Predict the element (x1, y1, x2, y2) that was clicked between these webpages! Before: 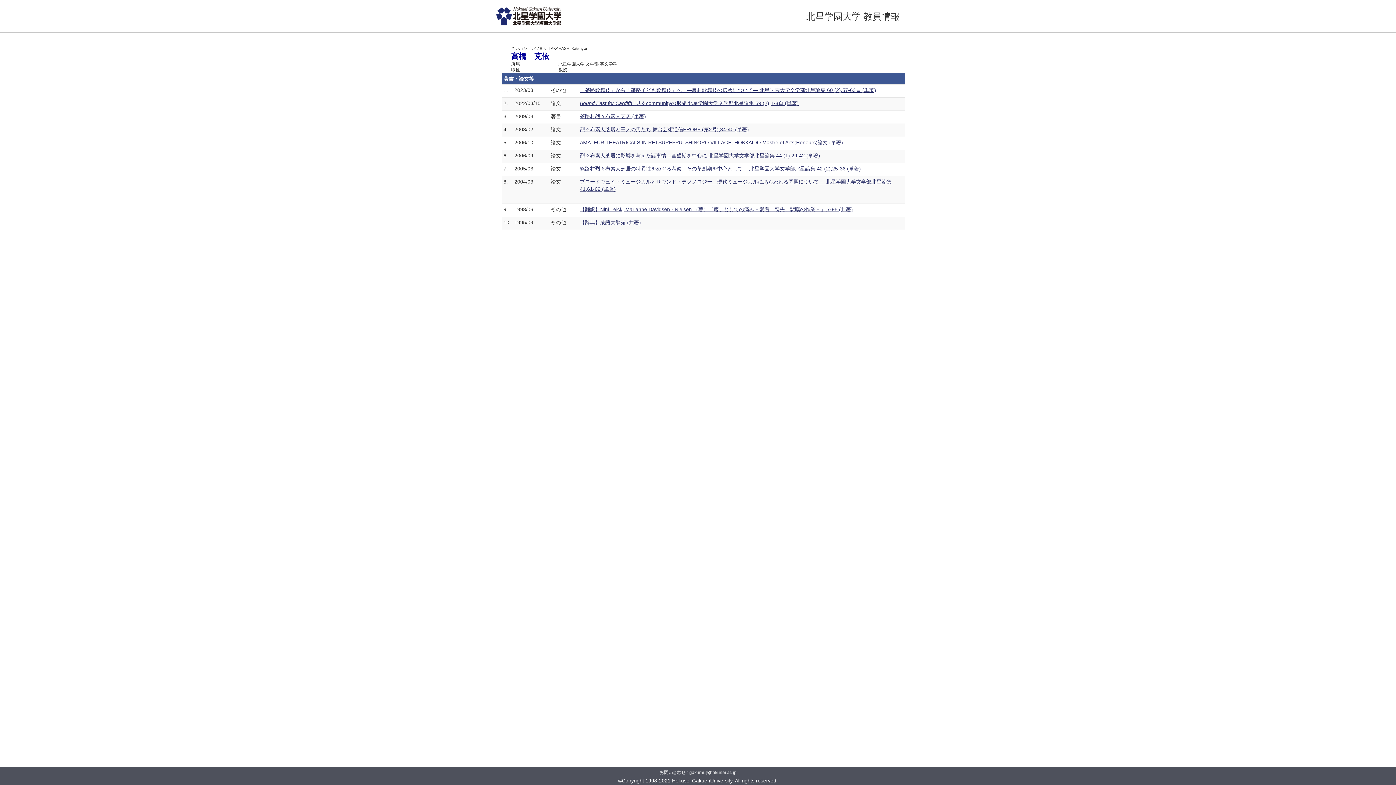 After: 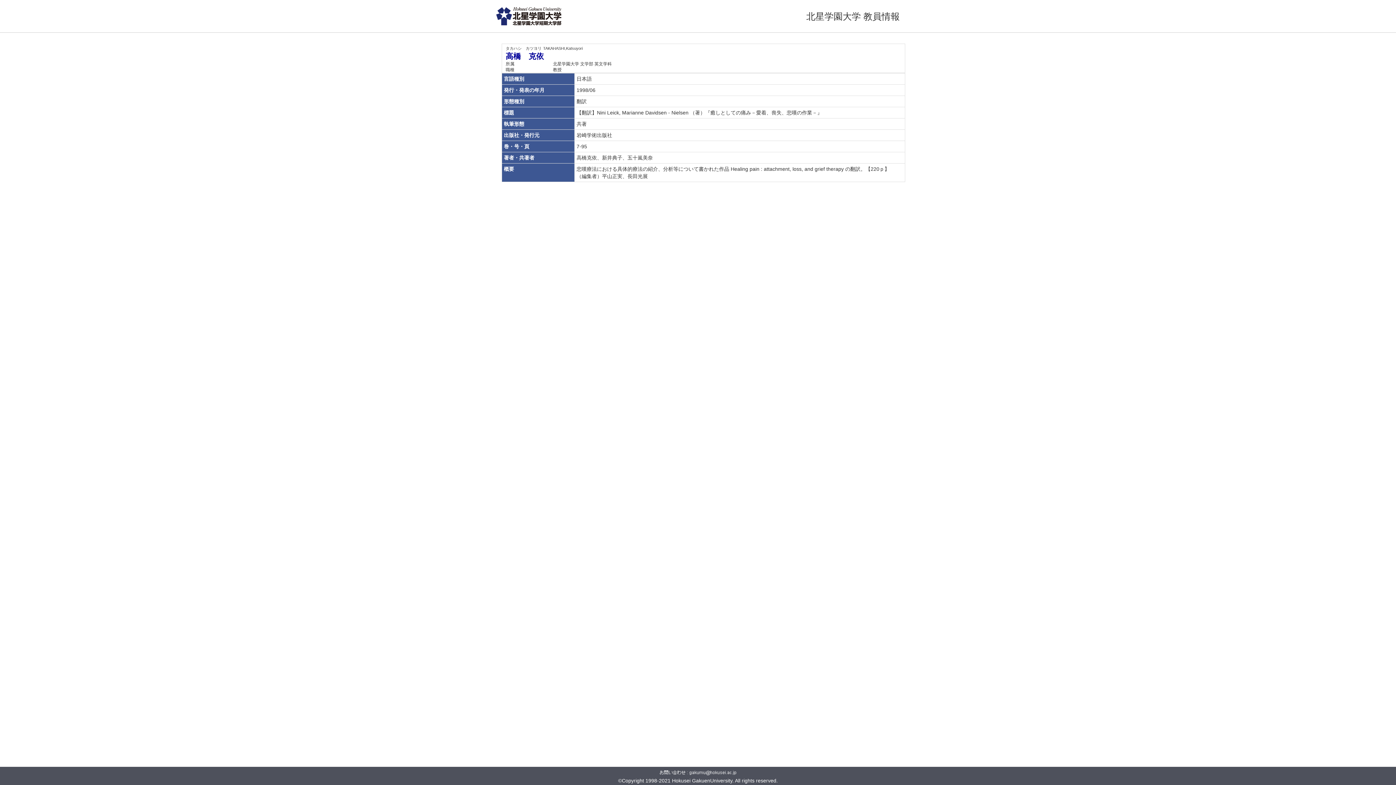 Action: label: 【翻訳】Nini Leick, Marianne Davidsen - Nielsen （著）『癒しとしての痛み－愛着、喪失、悲嘆の作業－』,7-95 (共著) bbox: (580, 206, 853, 212)